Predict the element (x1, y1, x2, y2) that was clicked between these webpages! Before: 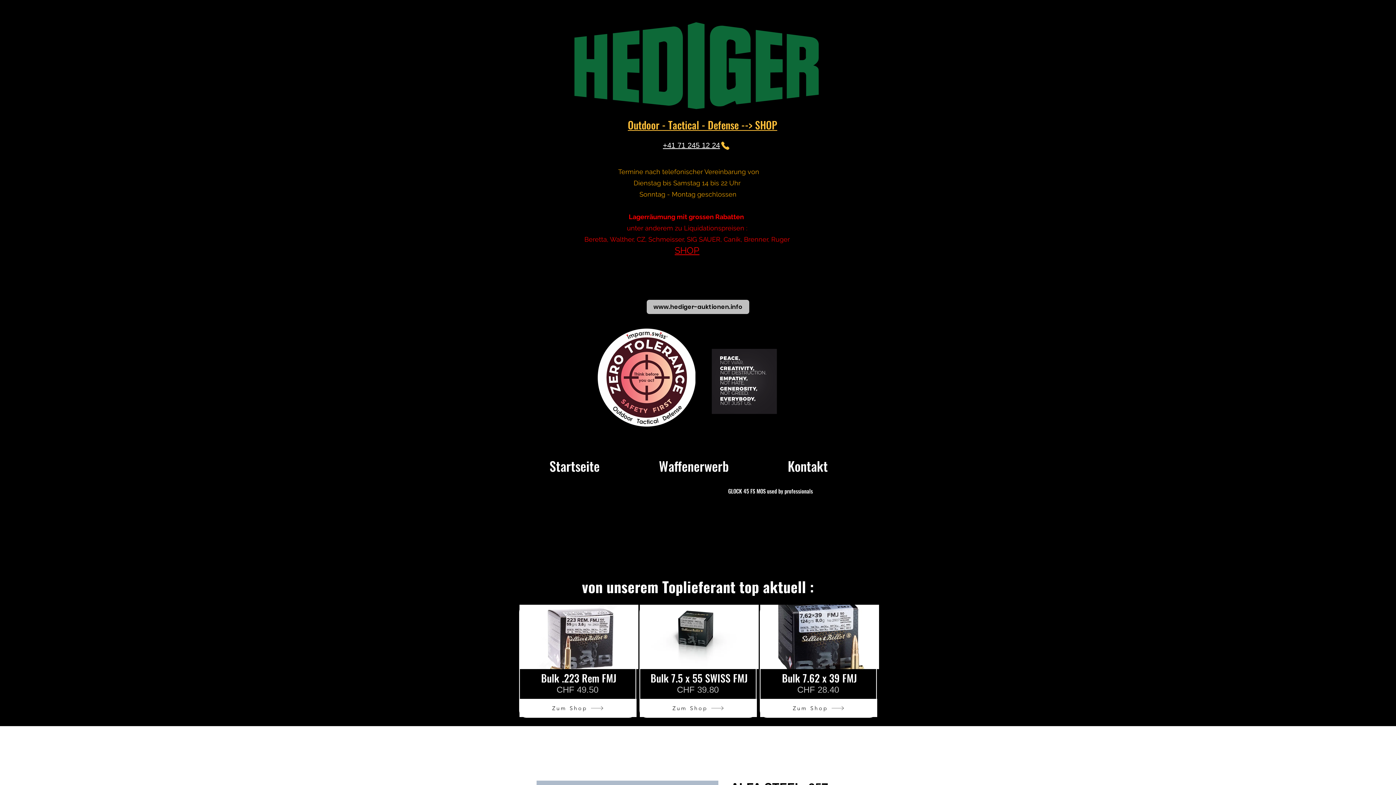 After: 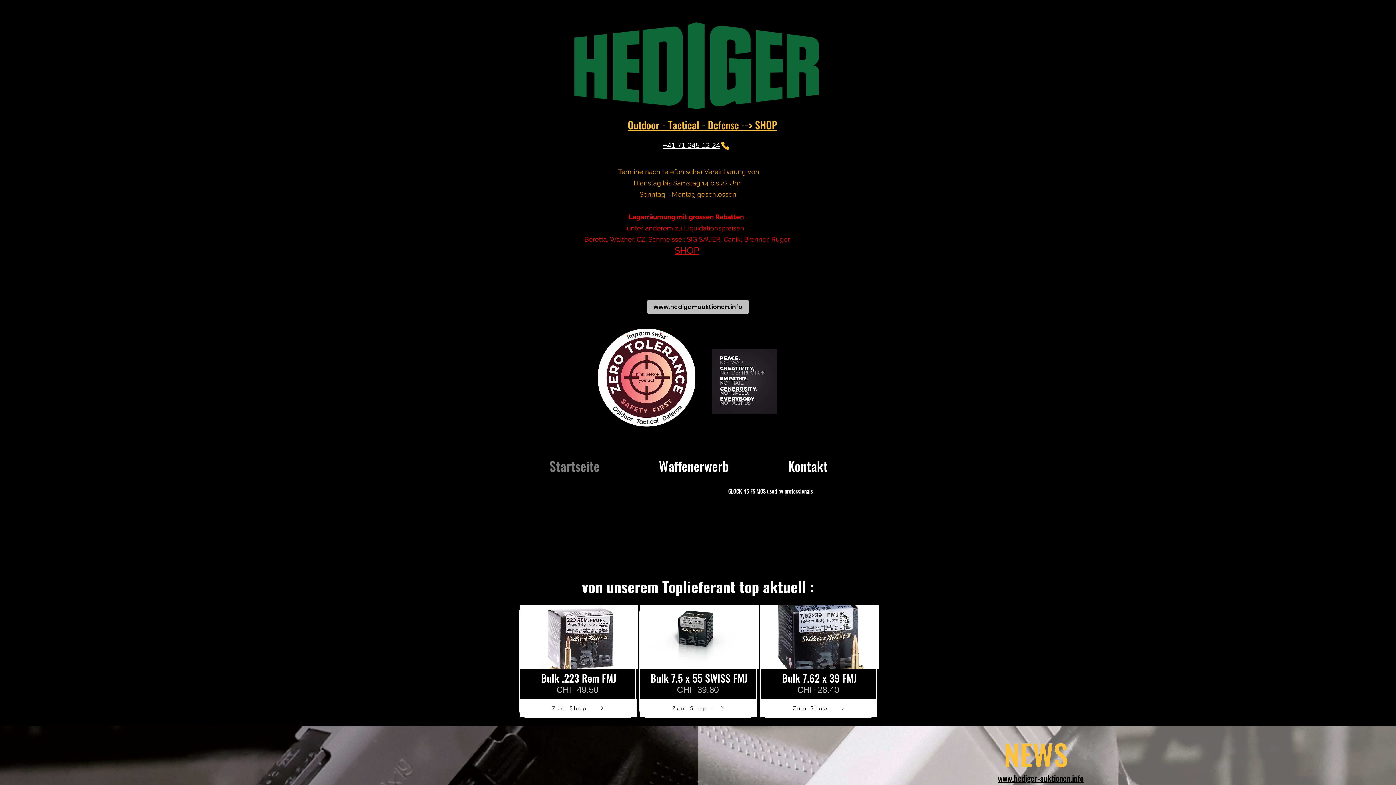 Action: bbox: (520, 452, 629, 480) label: Startseite